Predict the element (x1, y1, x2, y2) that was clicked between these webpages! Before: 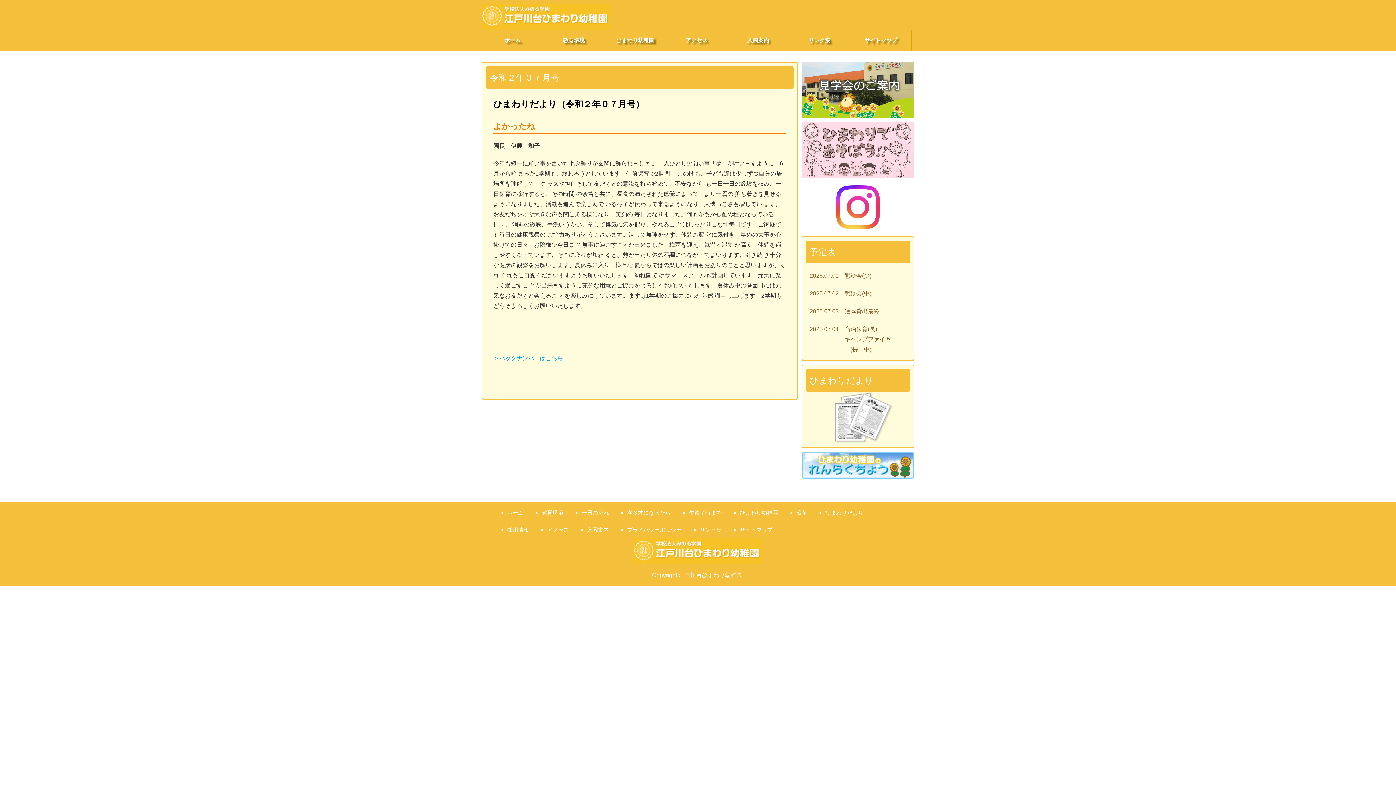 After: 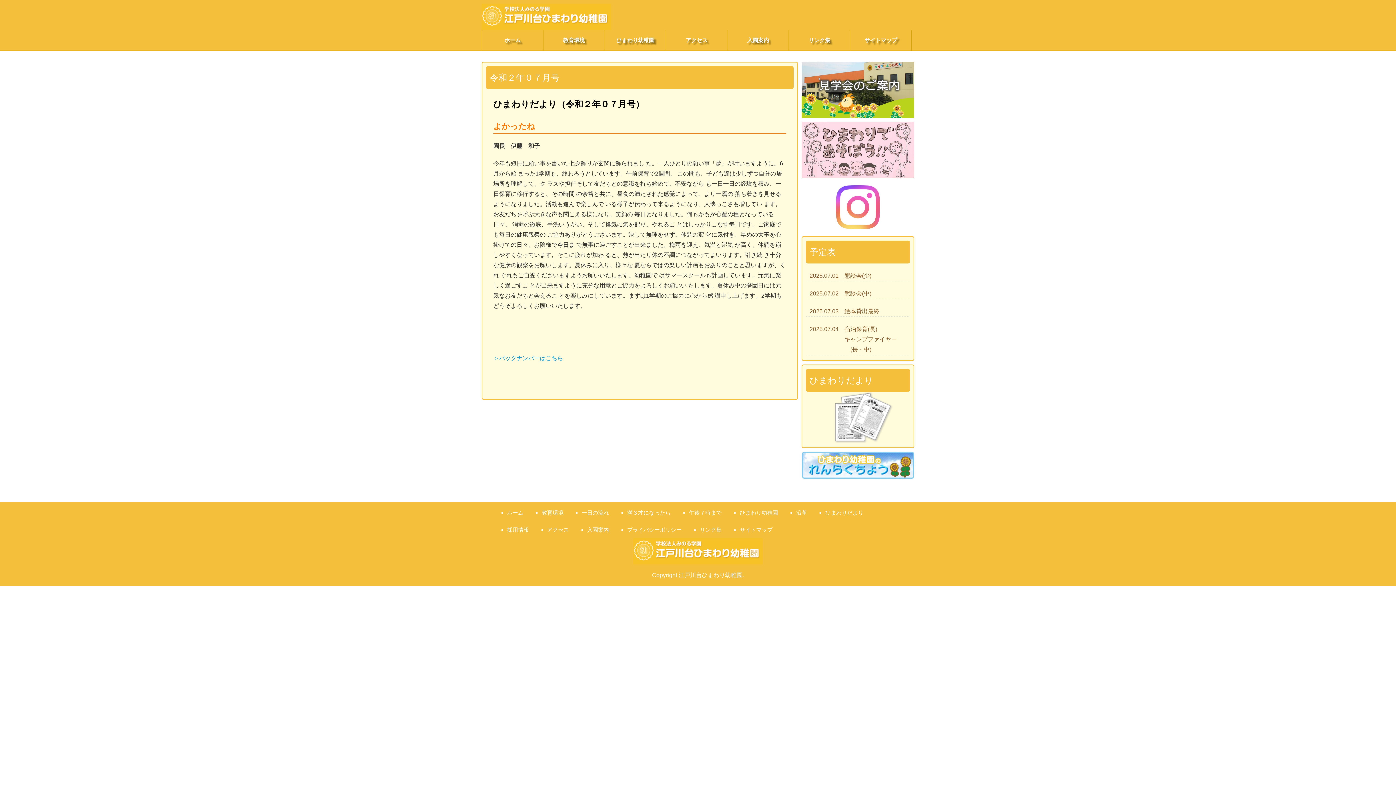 Action: bbox: (801, 185, 914, 229)